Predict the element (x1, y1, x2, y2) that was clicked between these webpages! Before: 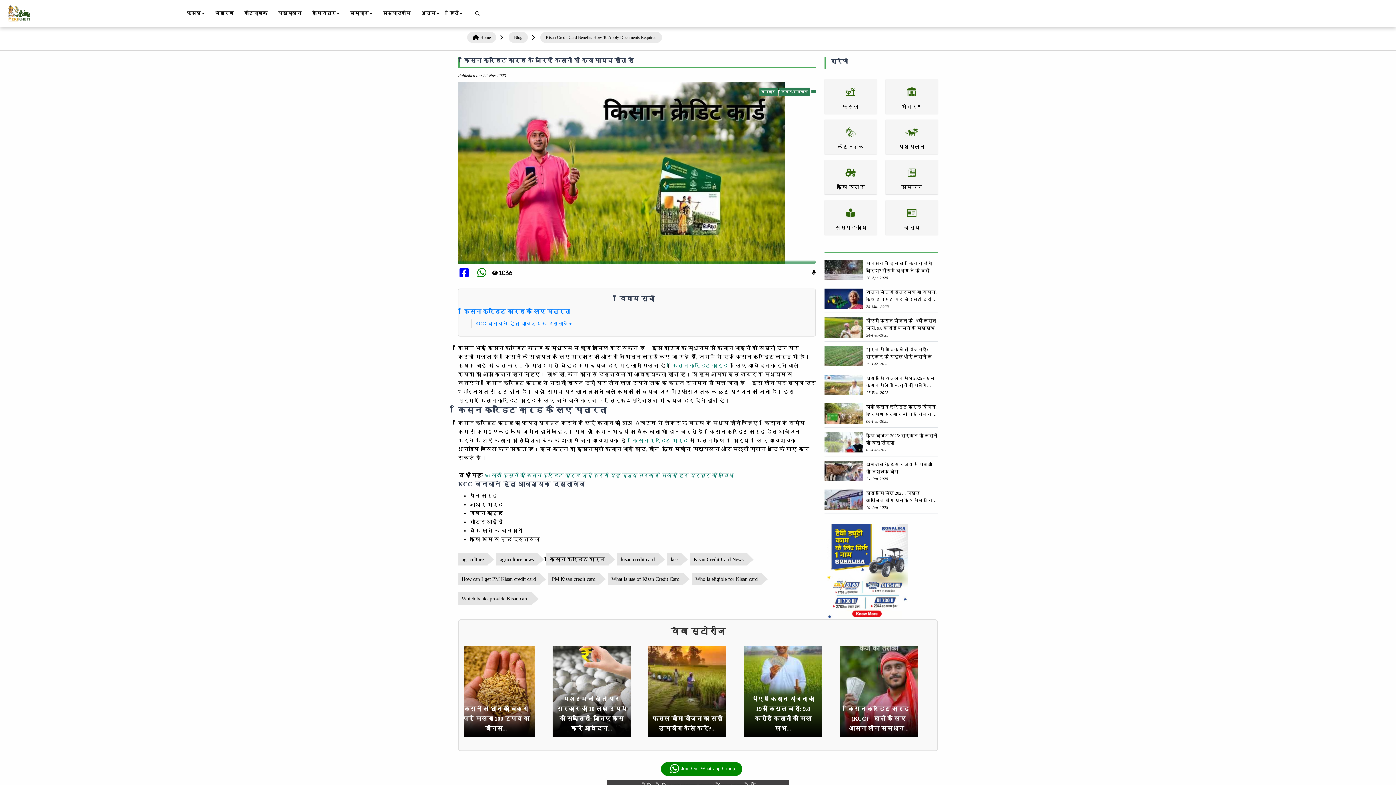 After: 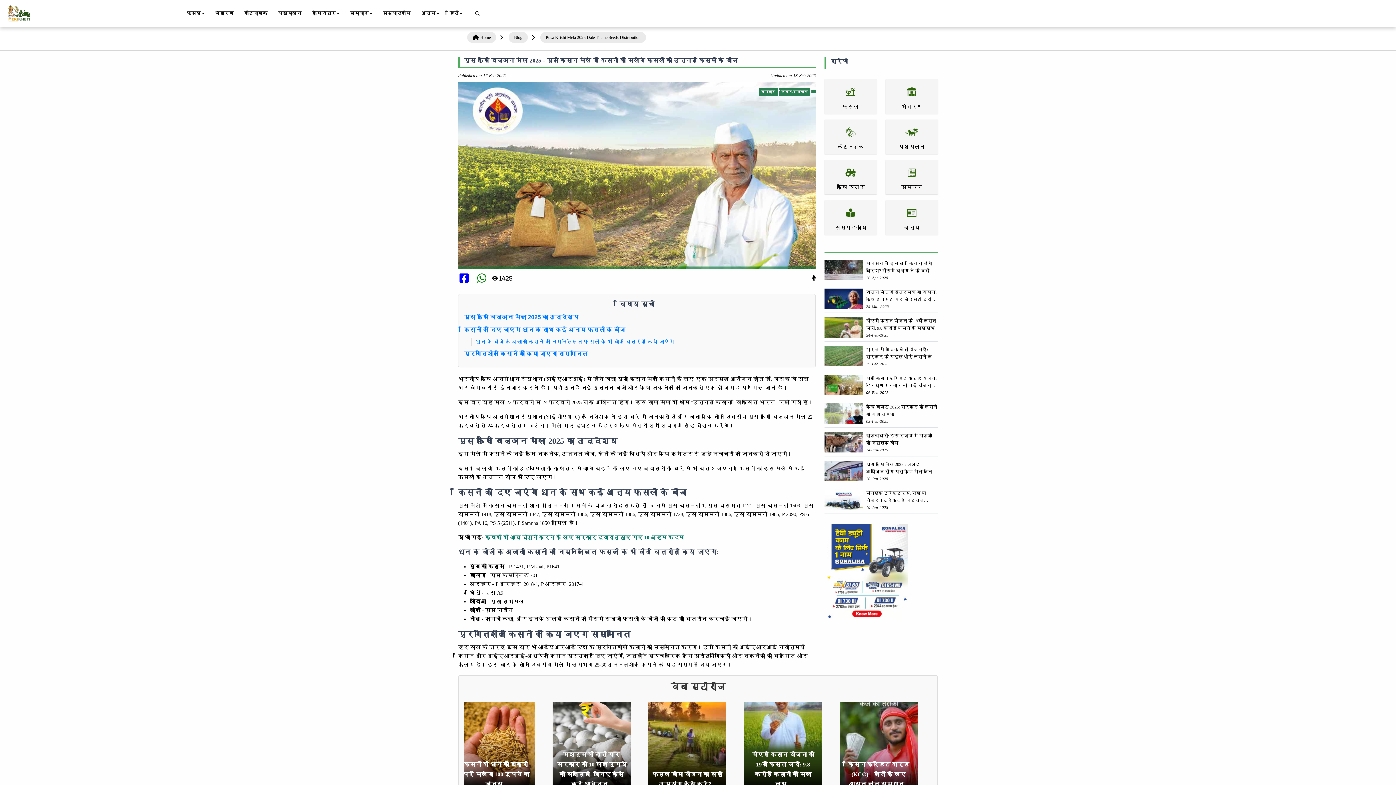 Action: label: पूसा कृषि विज्ञान मेला 2025 - पूसा किसान मेले में किसानों को मिलेंगे फसलों की उन्नत किस्मों के बीज bbox: (866, 374, 938, 389)